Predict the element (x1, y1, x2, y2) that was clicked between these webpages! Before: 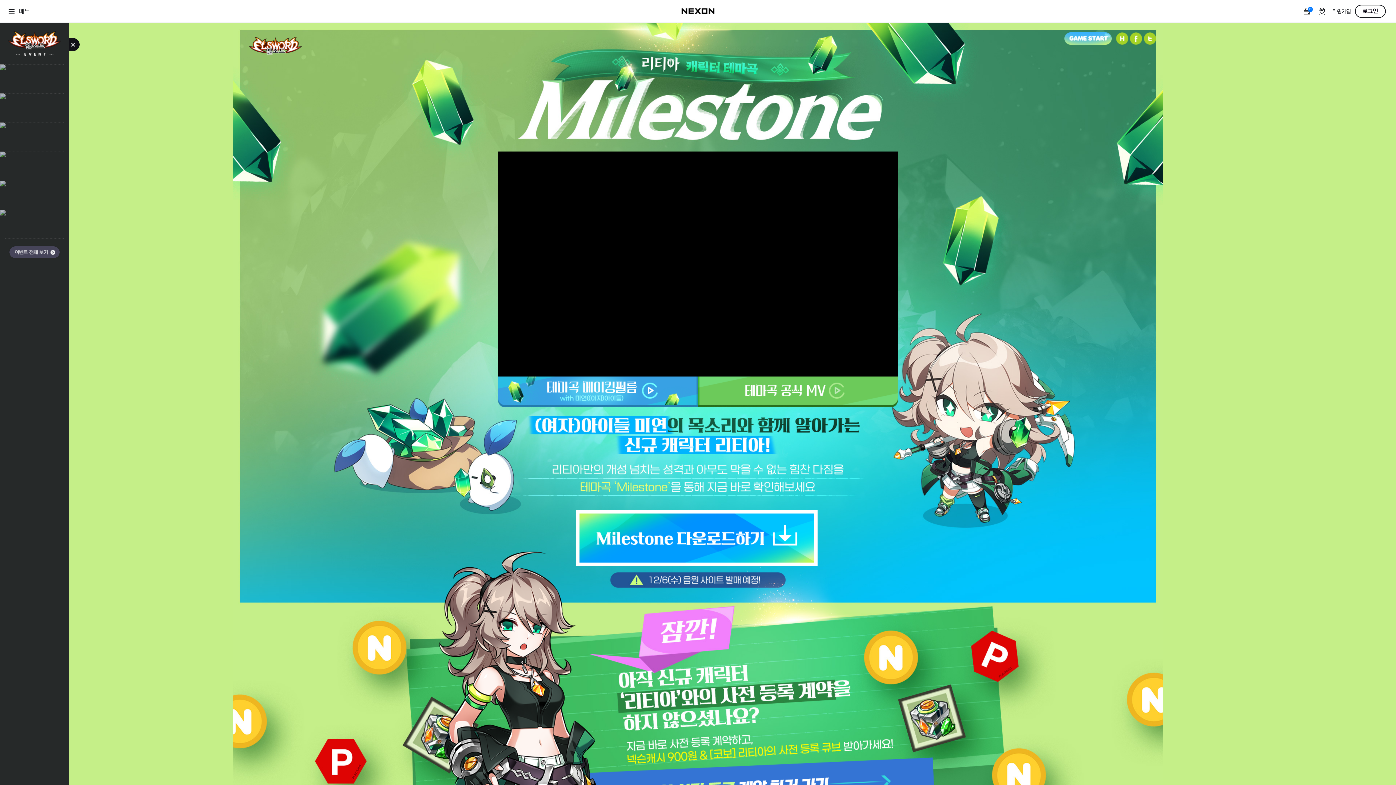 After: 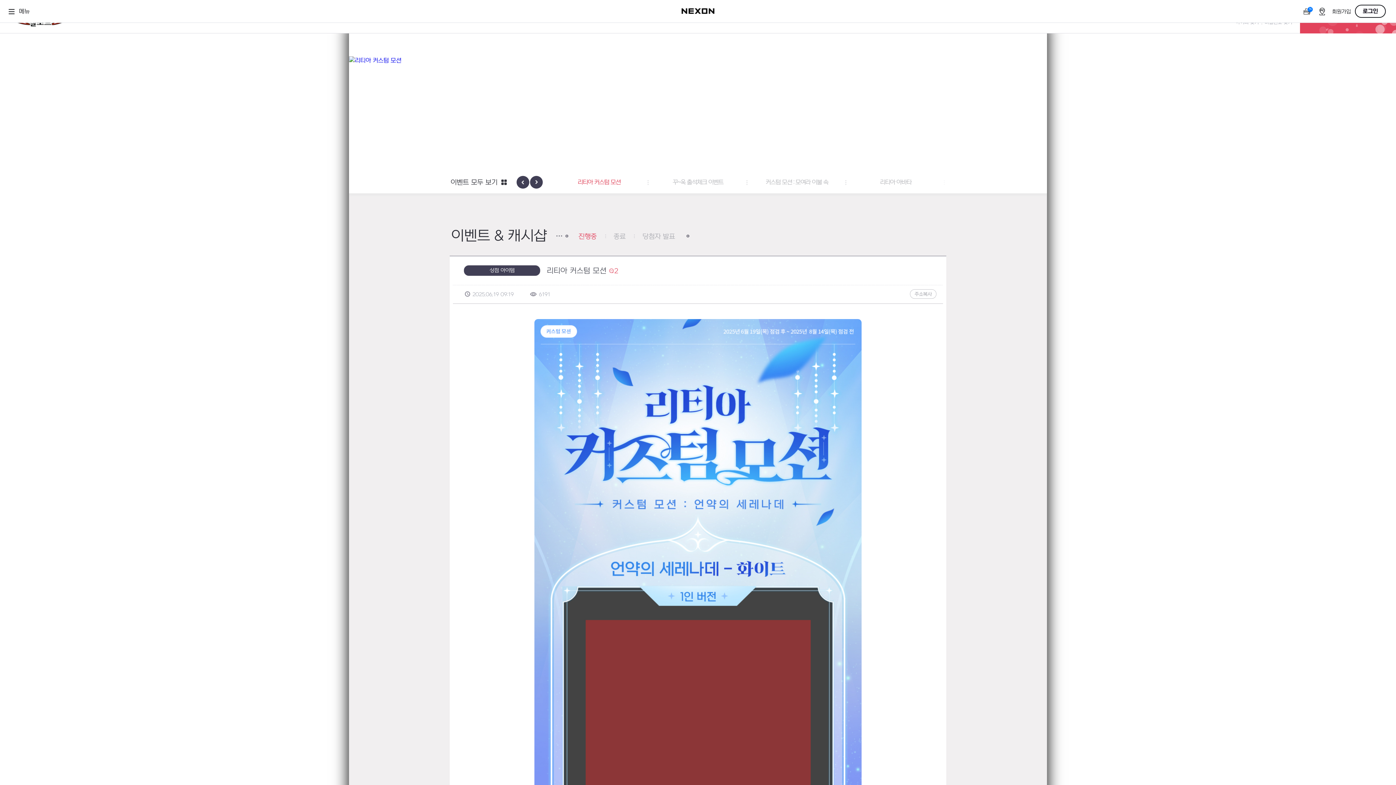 Action: bbox: (0, 93, 69, 101)